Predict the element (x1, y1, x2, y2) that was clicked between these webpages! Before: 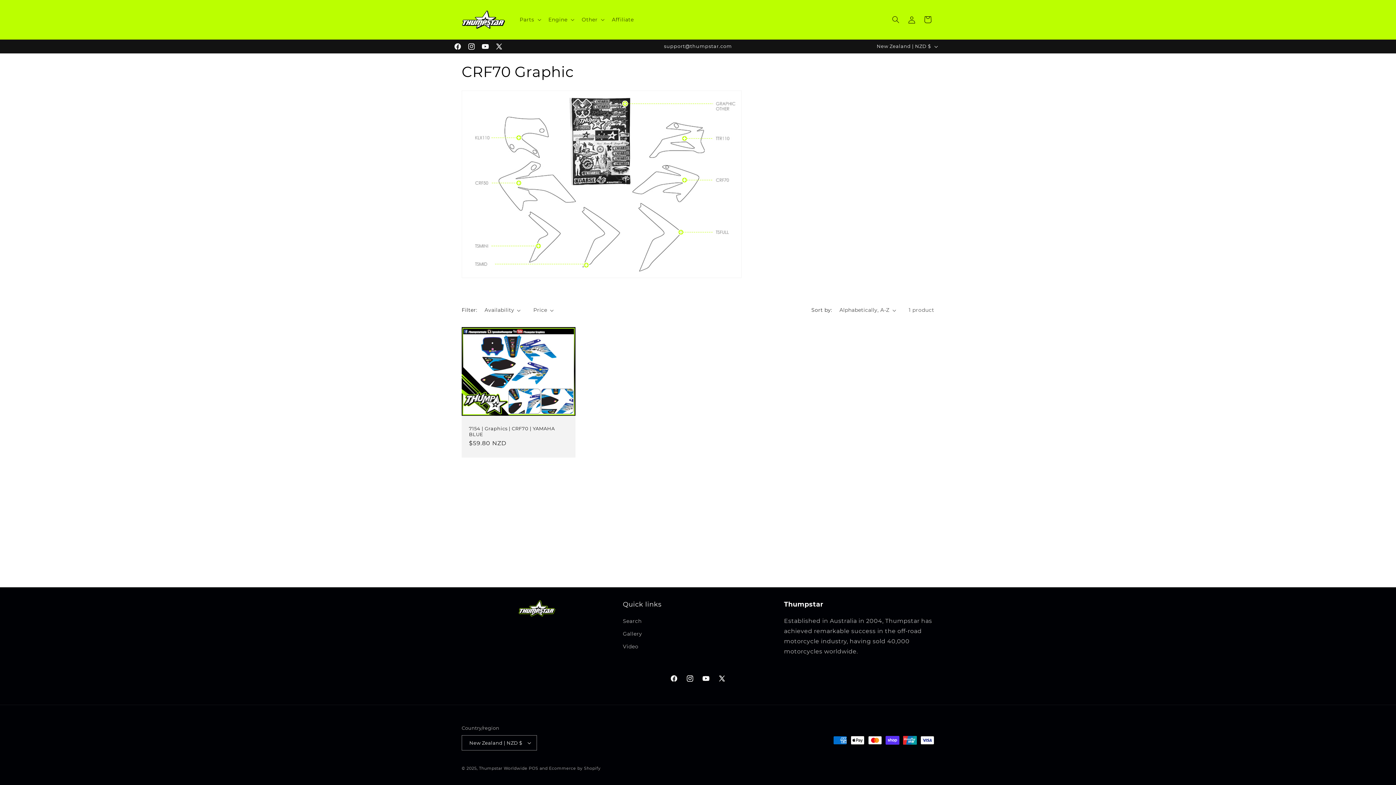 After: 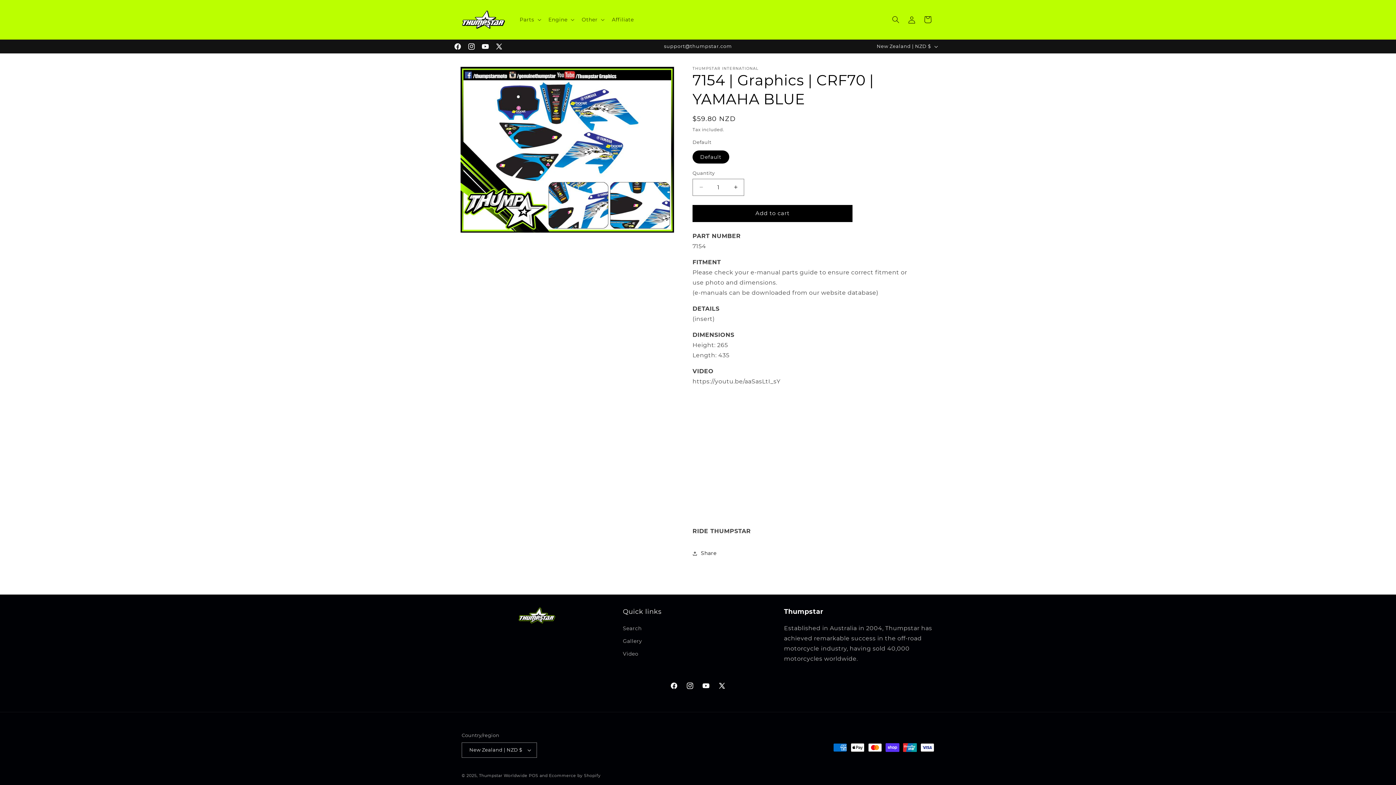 Action: bbox: (469, 425, 568, 437) label: 7154 | Graphics | CRF70 | YAMAHA BLUE